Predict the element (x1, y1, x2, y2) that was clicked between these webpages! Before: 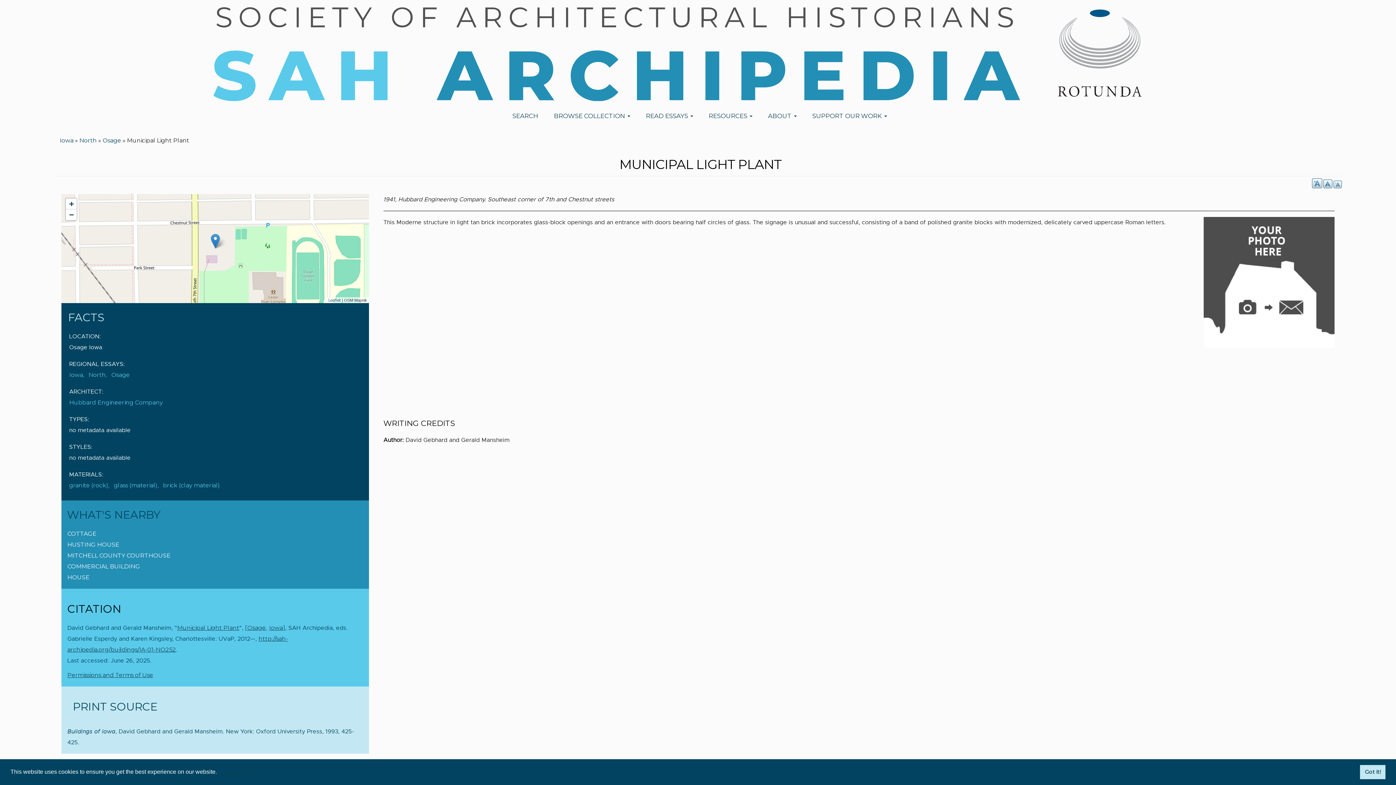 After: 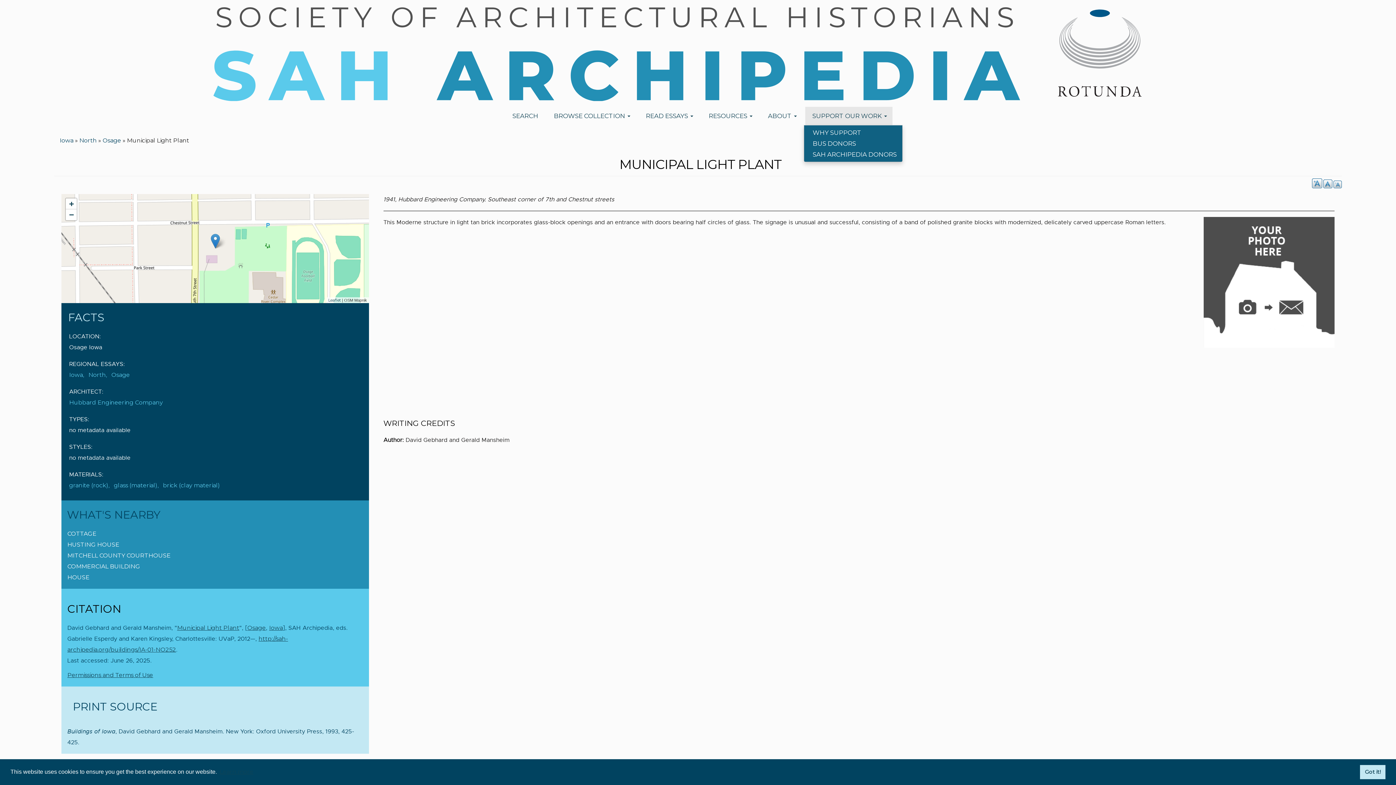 Action: label: SUPPORT OUR WORK  bbox: (805, 106, 892, 124)